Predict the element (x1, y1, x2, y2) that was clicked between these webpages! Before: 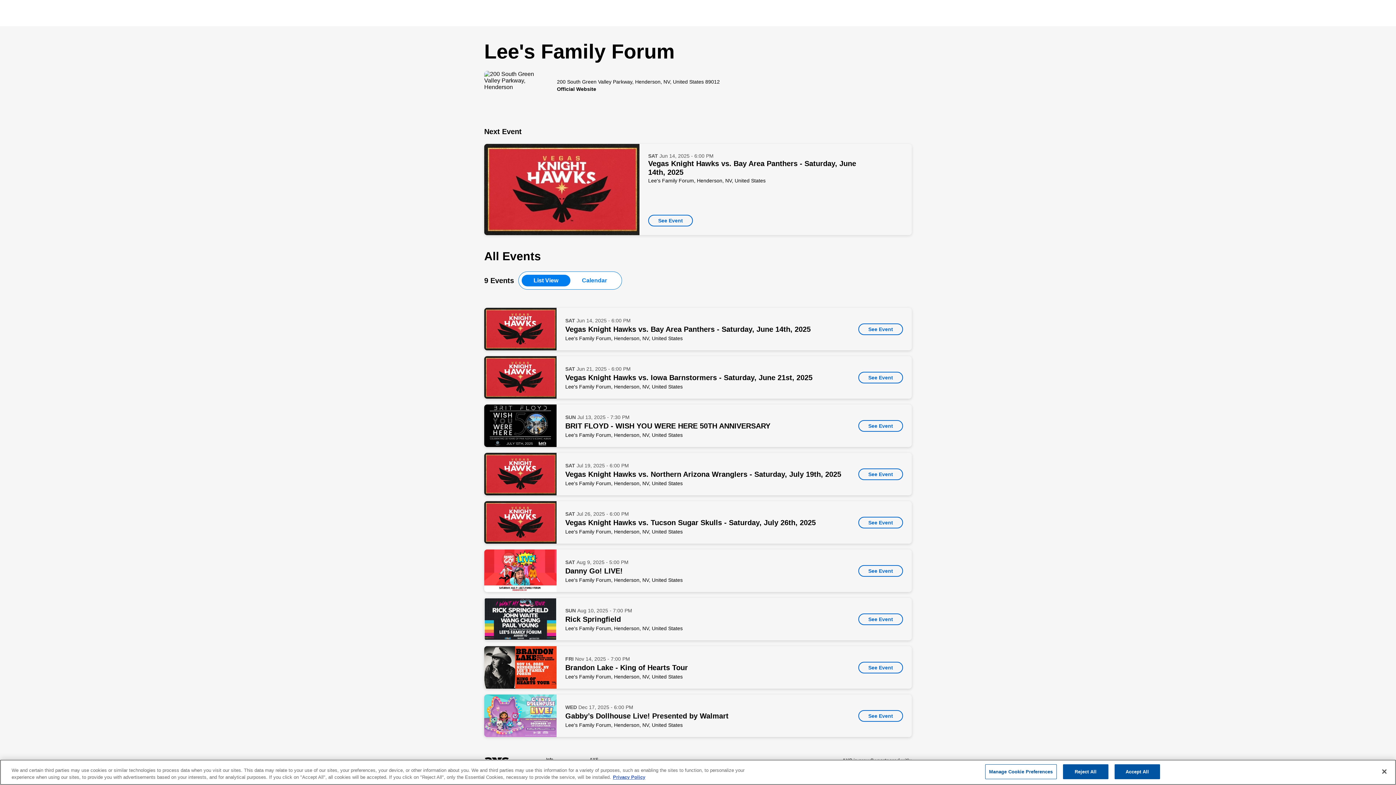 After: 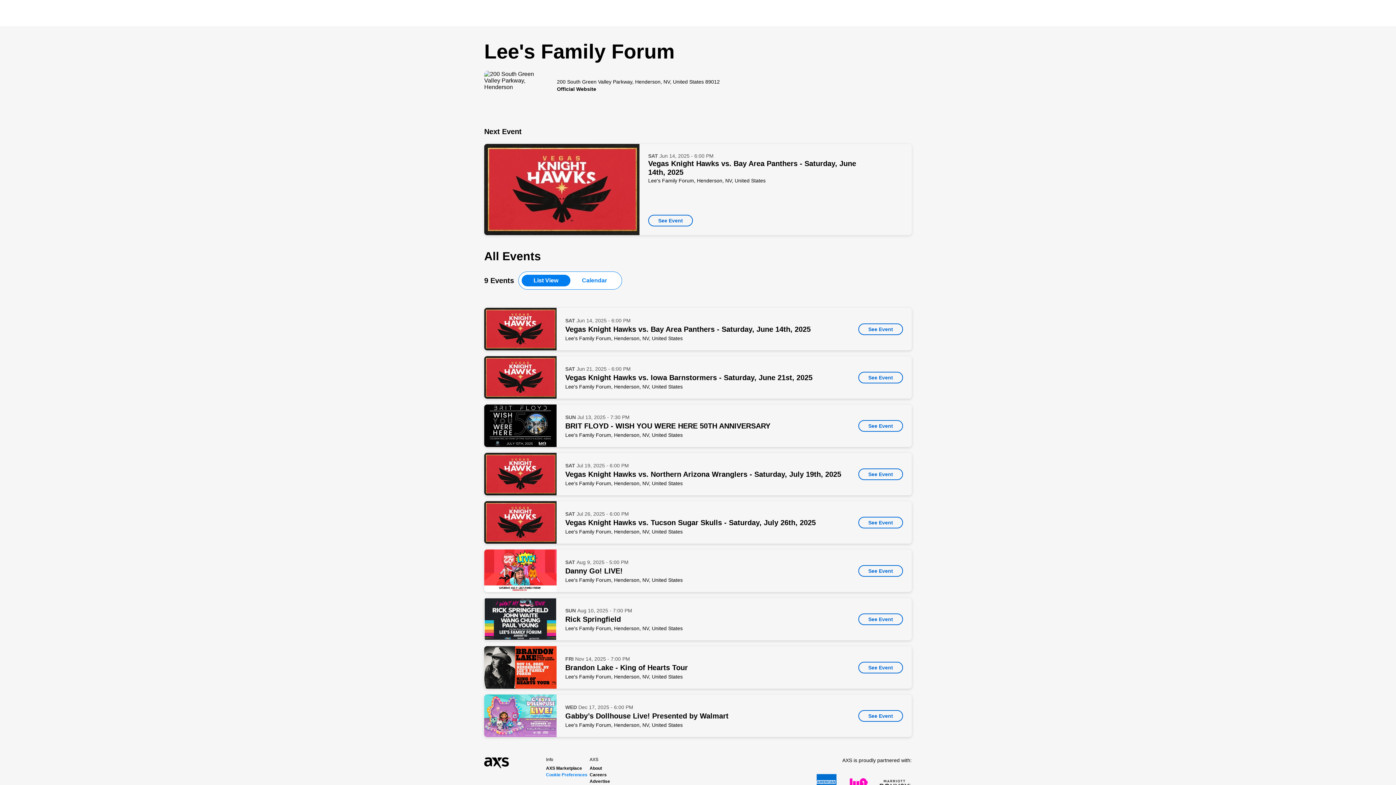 Action: bbox: (1063, 764, 1108, 779) label: Reject All